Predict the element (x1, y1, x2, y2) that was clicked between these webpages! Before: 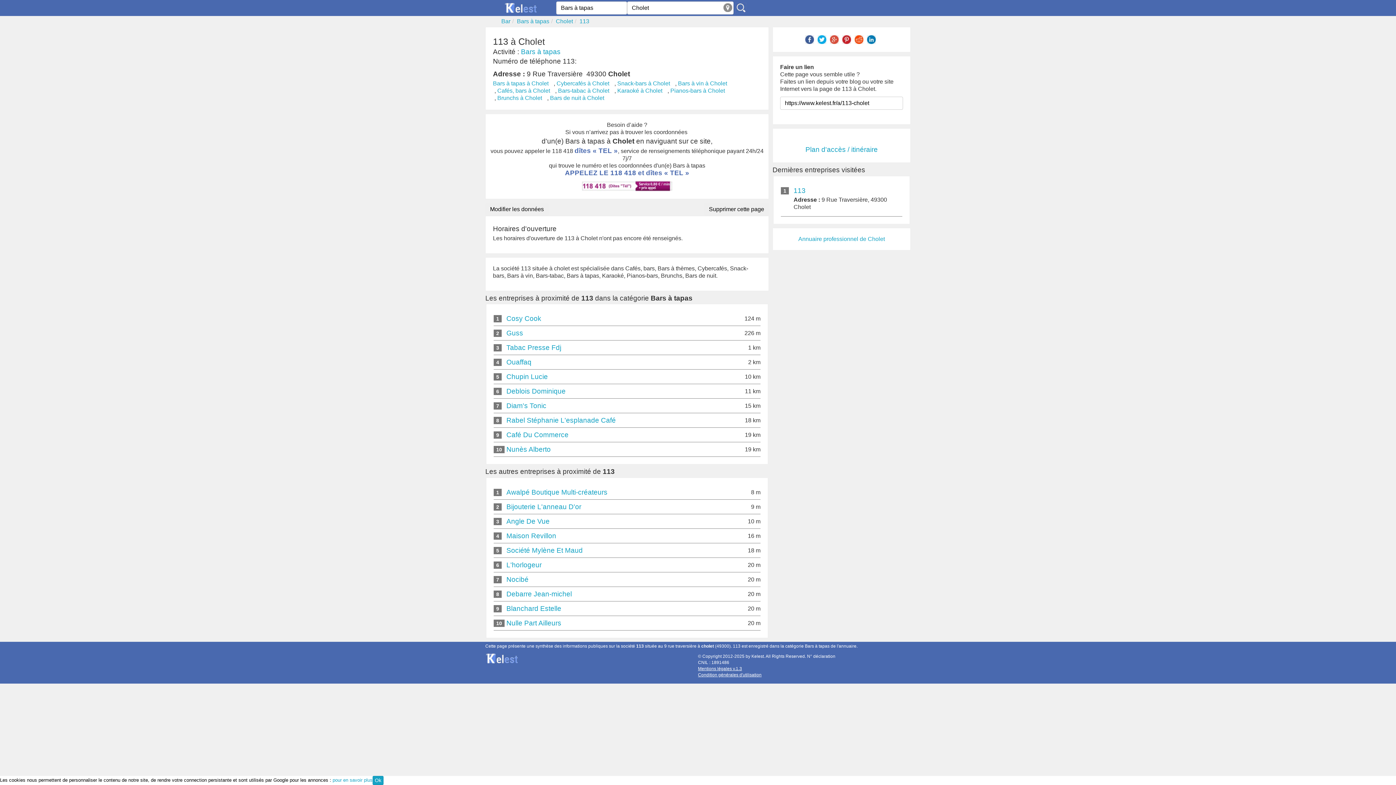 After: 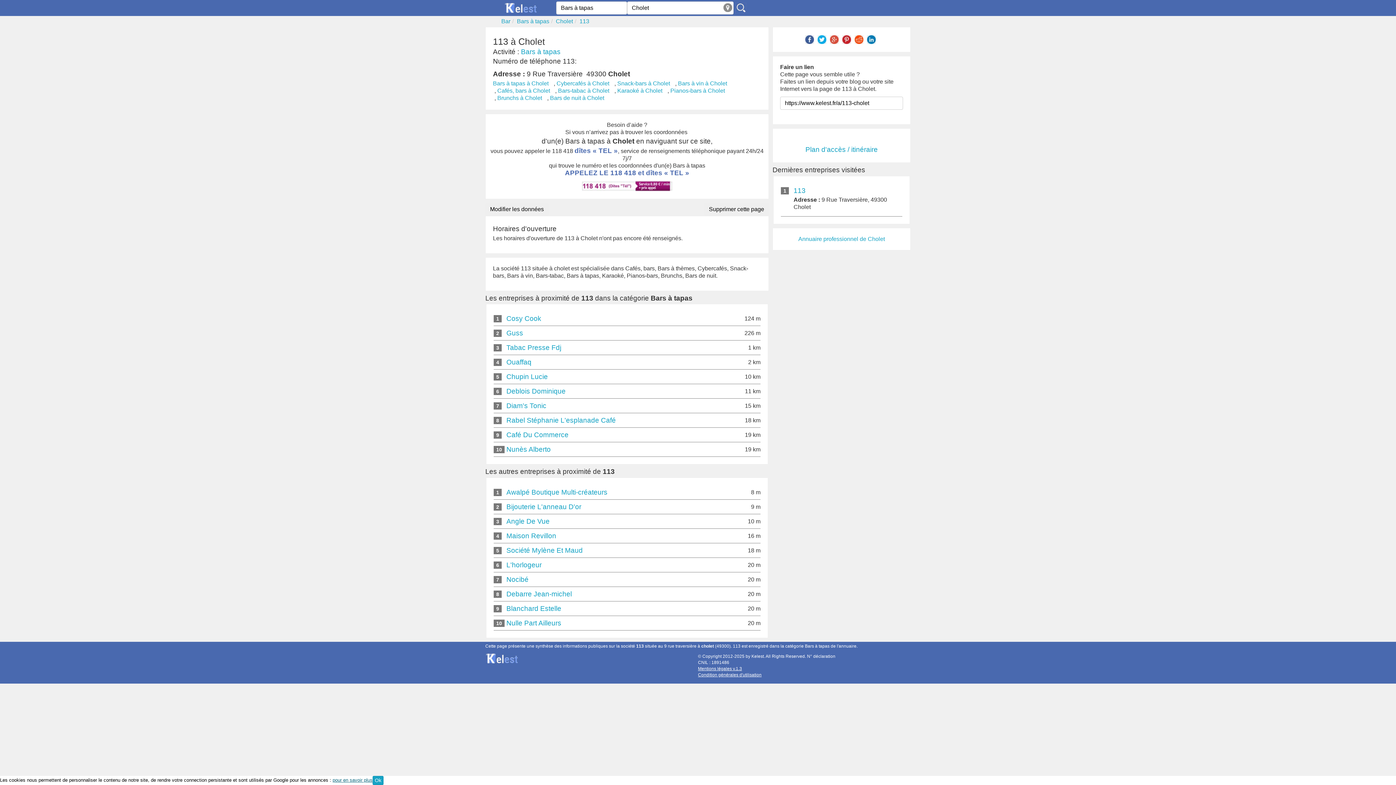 Action: bbox: (332, 777, 372, 783) label: pour en savoir plus